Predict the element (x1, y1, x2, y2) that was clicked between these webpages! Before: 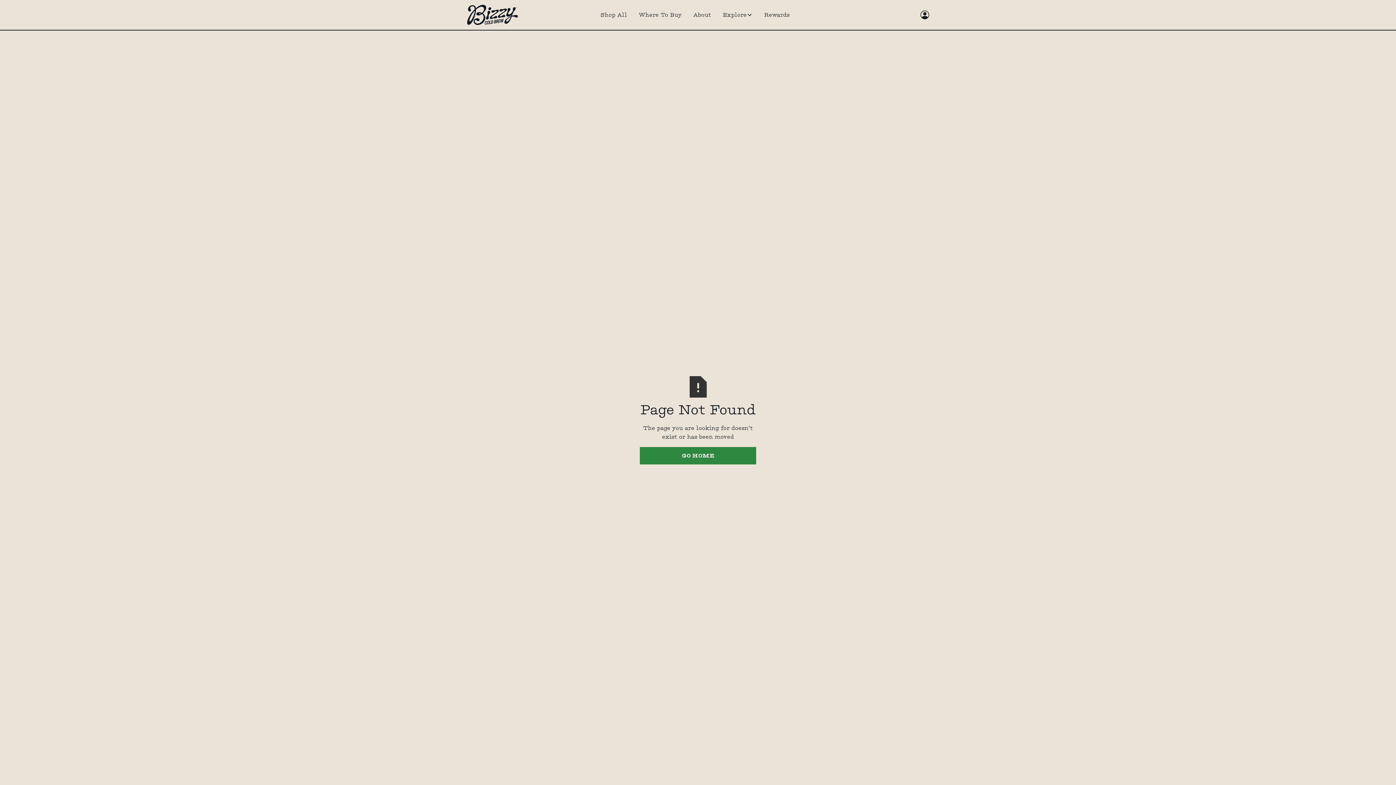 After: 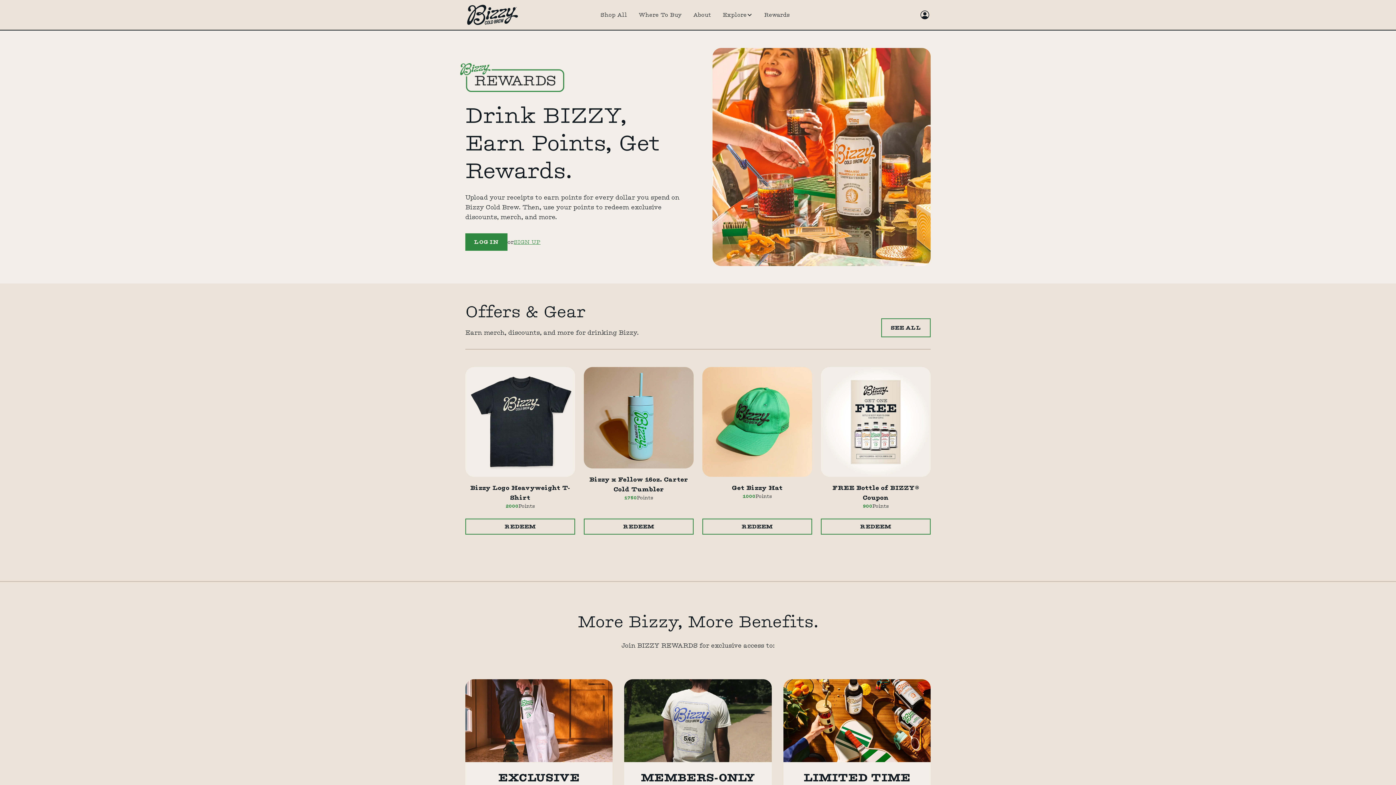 Action: label: Rewards bbox: (758, 7, 795, 22)